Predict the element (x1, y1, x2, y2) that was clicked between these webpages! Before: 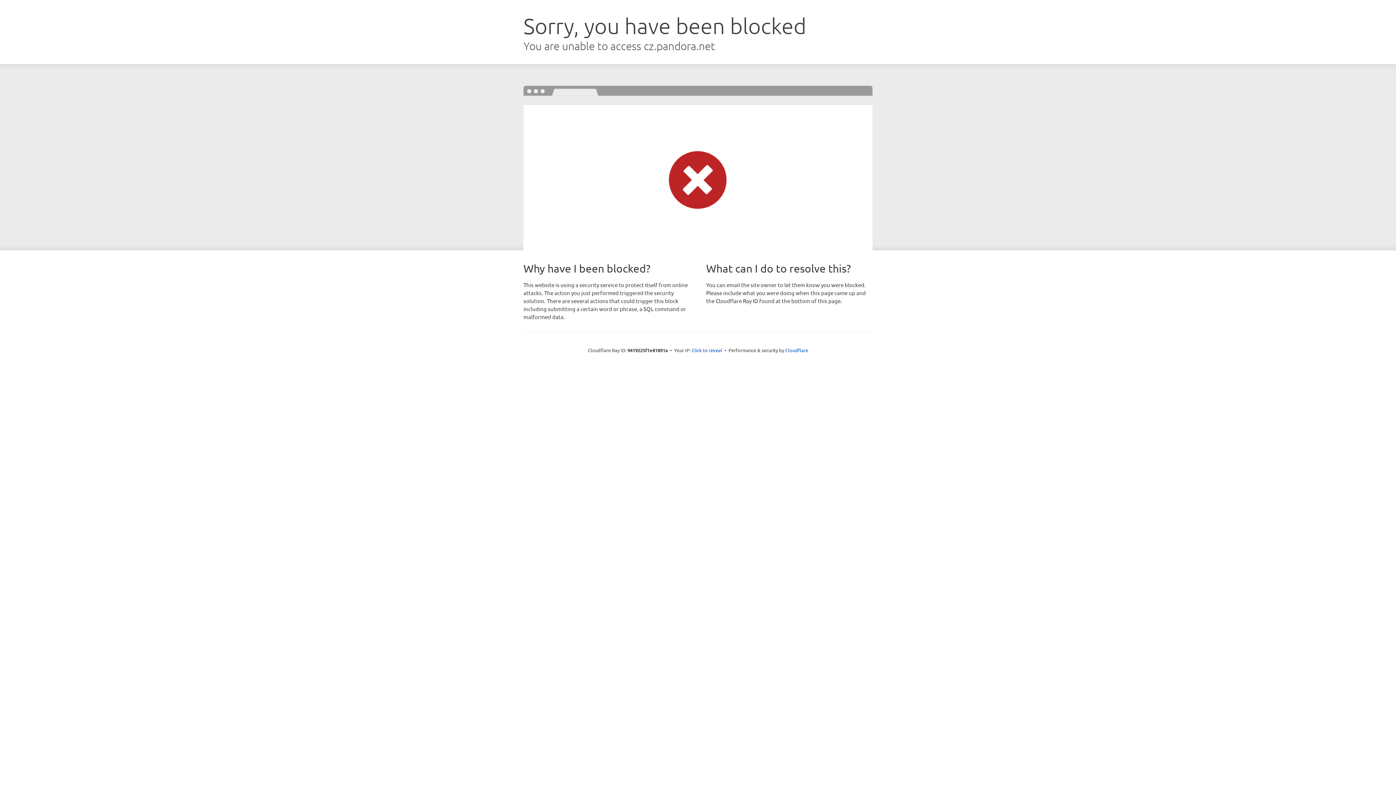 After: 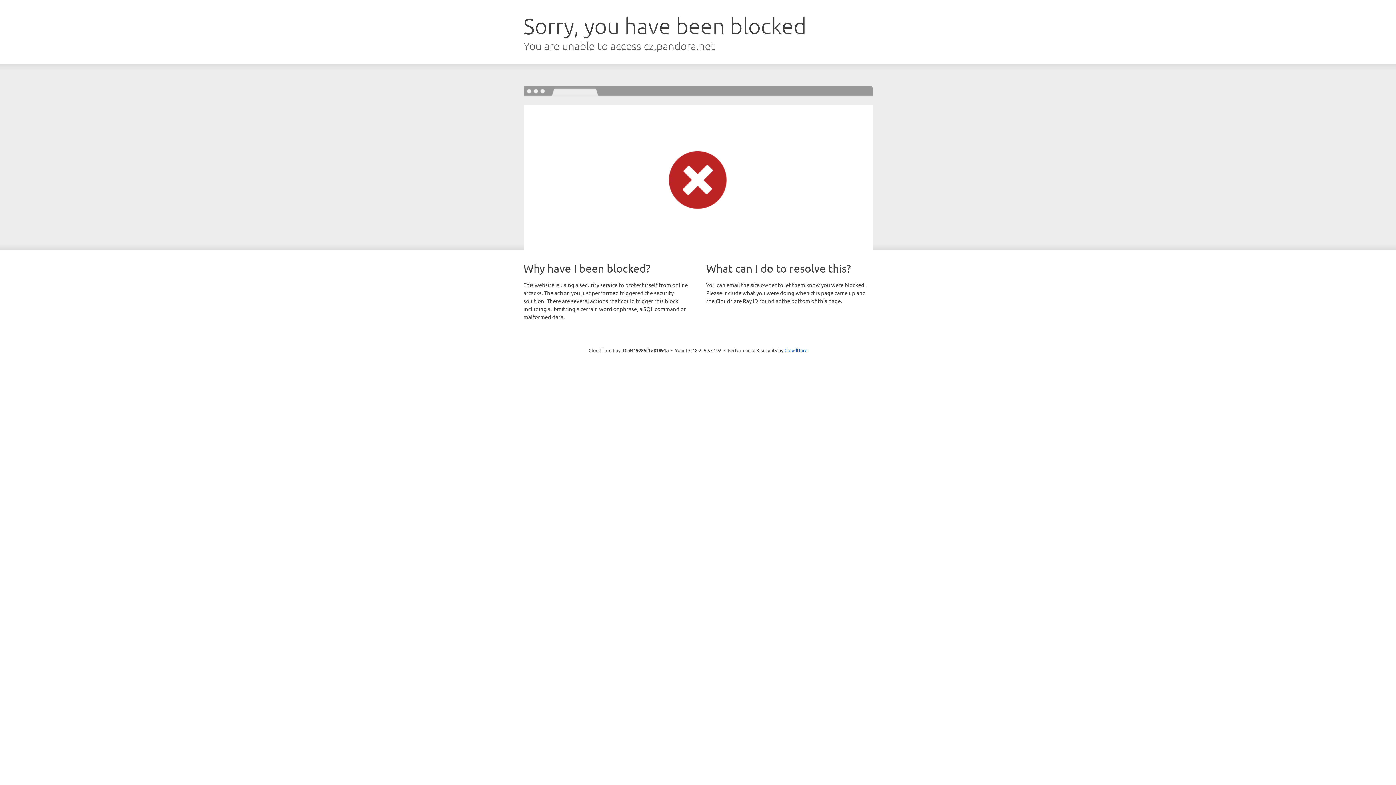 Action: bbox: (691, 346, 722, 353) label: Click to reveal